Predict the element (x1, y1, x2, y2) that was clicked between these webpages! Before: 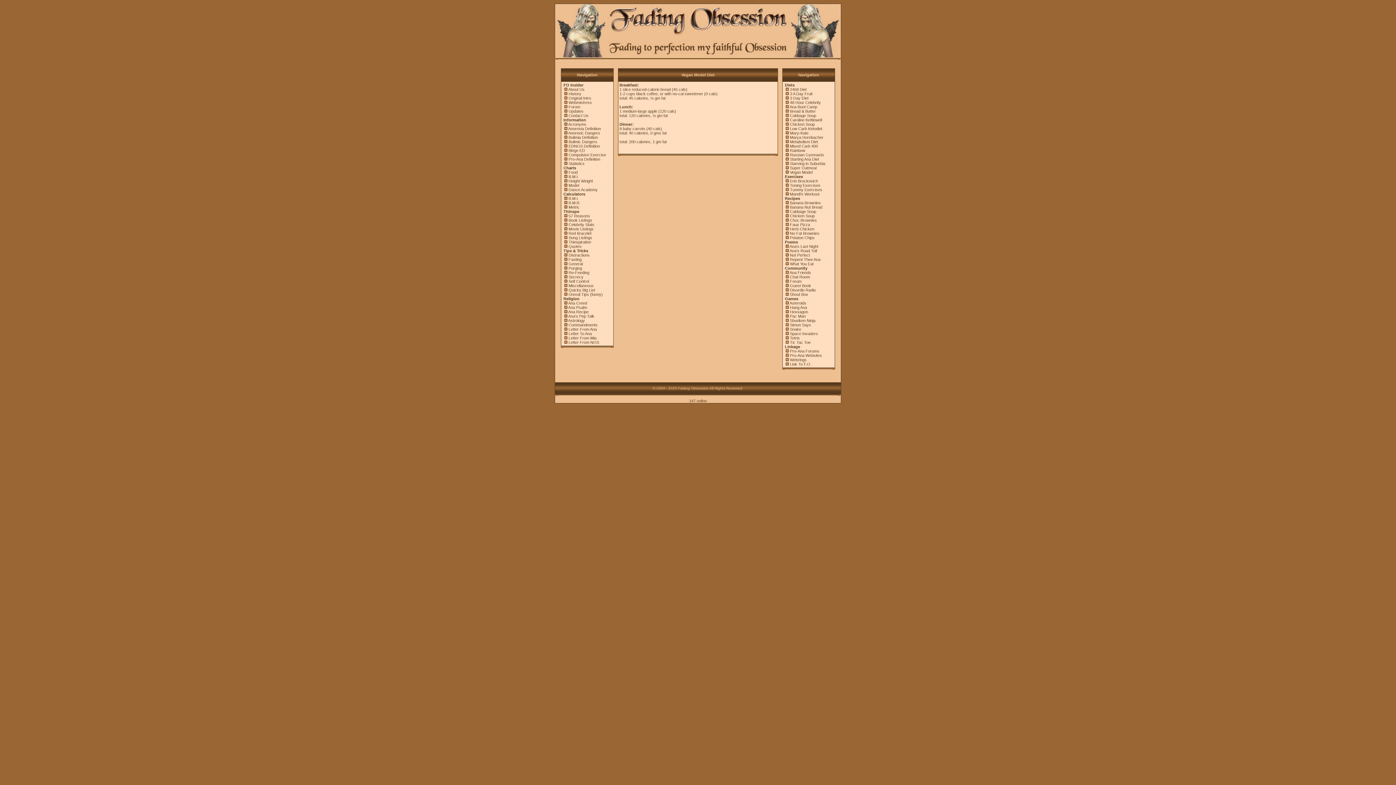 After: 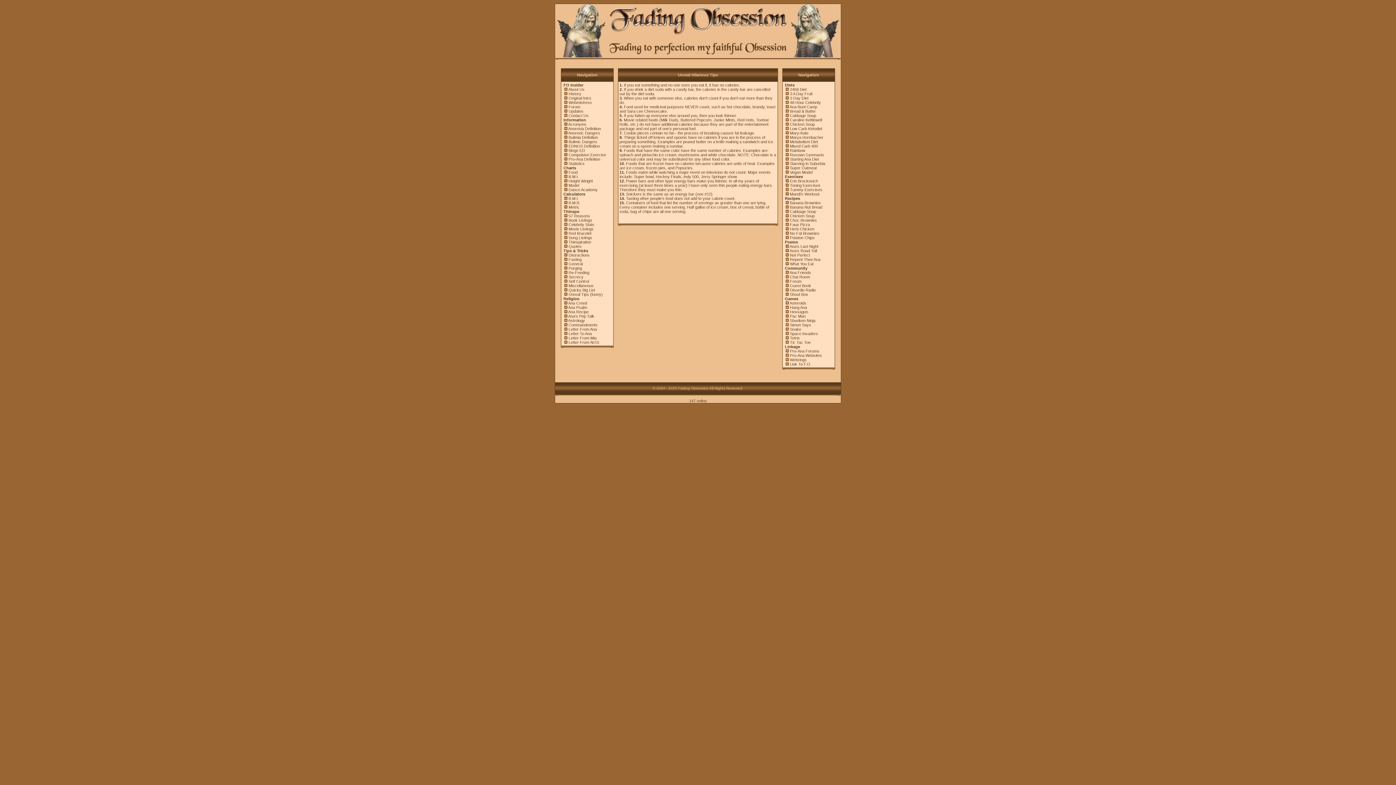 Action: label: Unreal Tips (funny) bbox: (568, 292, 602, 296)